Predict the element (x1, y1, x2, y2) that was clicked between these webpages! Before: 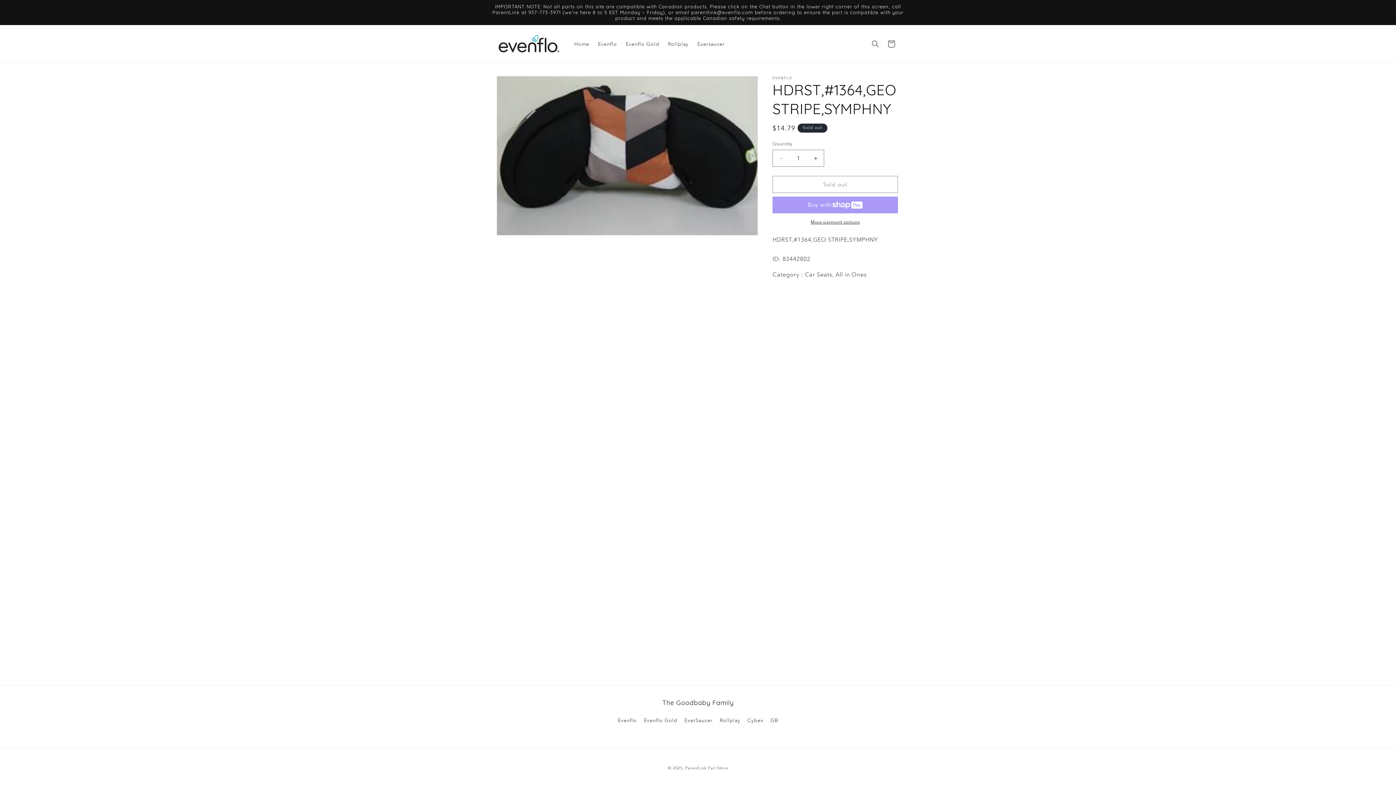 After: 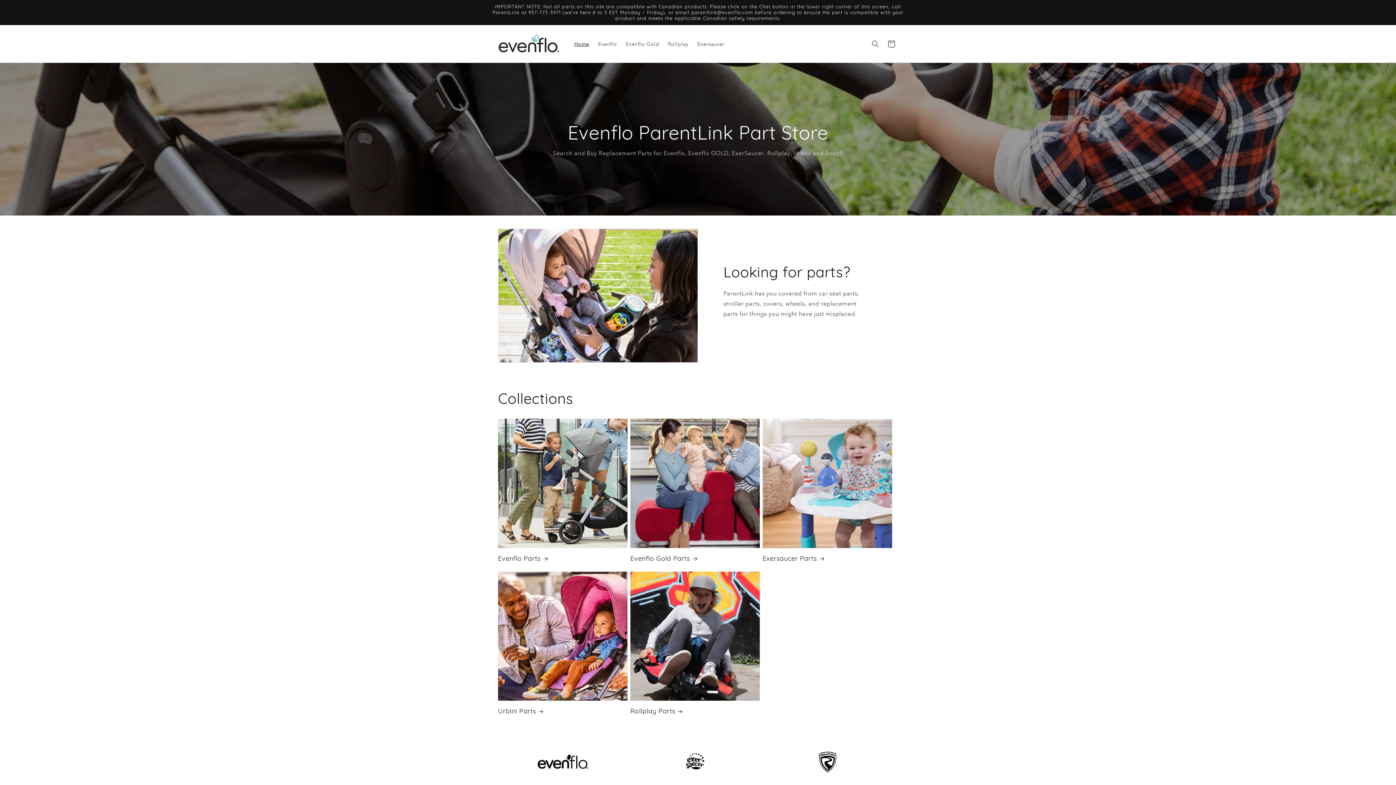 Action: bbox: (495, 32, 562, 55)